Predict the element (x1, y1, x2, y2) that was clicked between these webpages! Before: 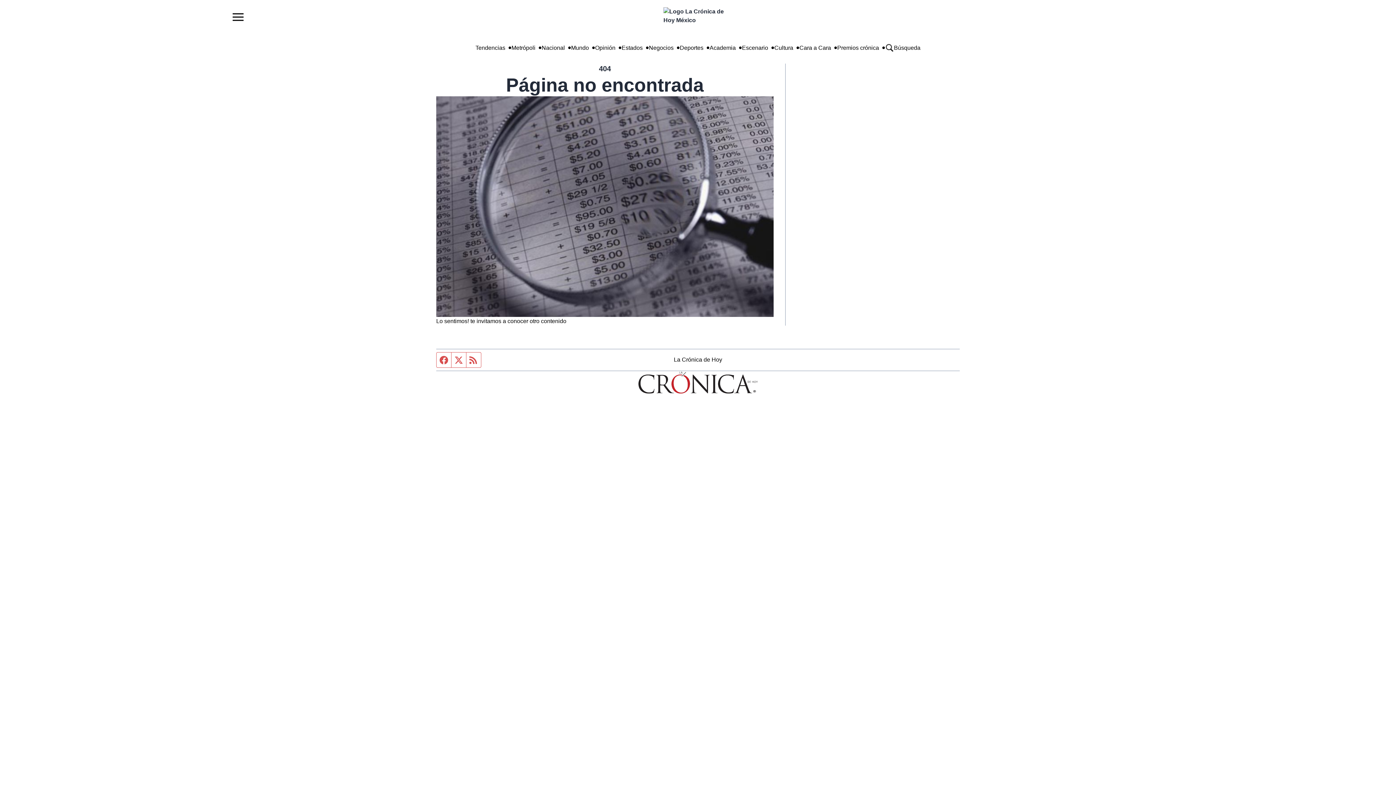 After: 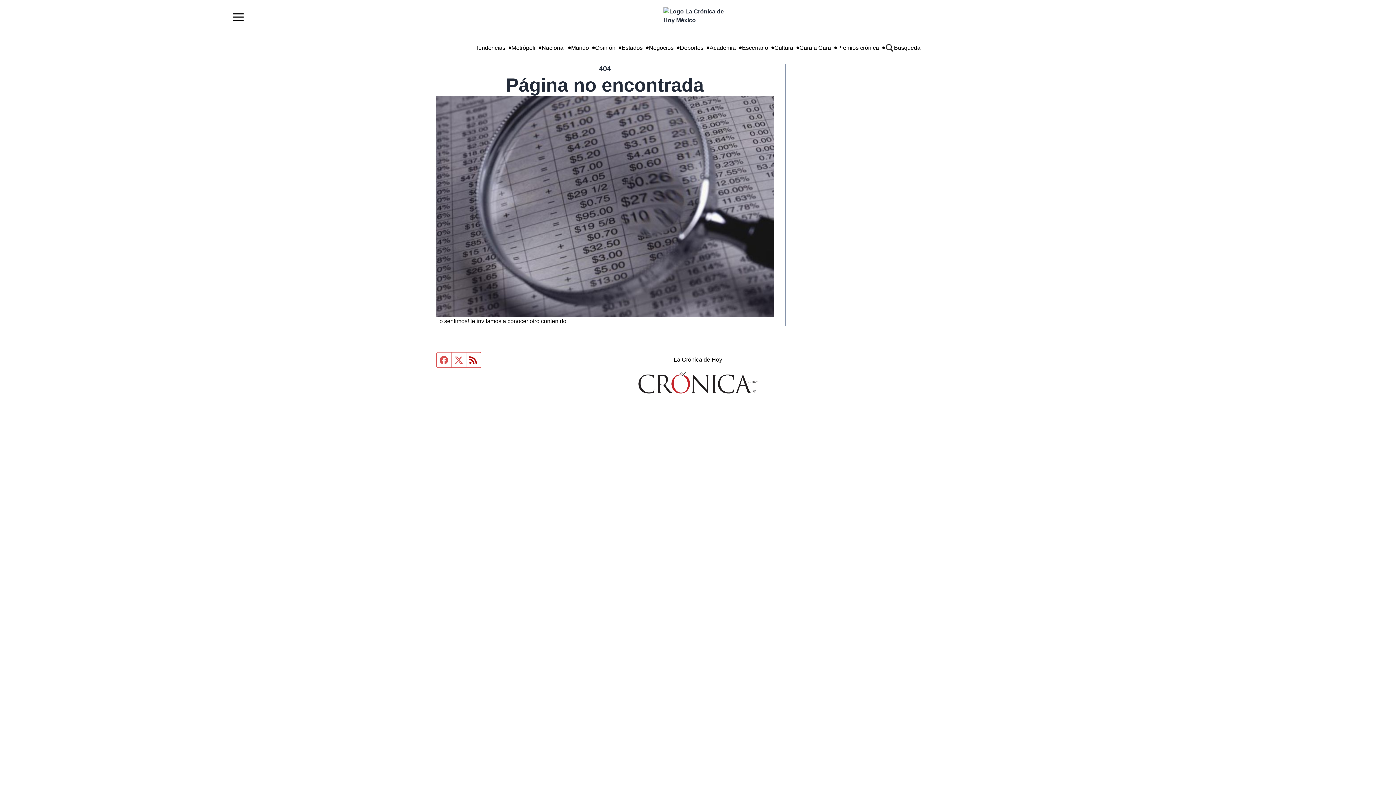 Action: label: Fuente RSS bbox: (466, 352, 481, 367)